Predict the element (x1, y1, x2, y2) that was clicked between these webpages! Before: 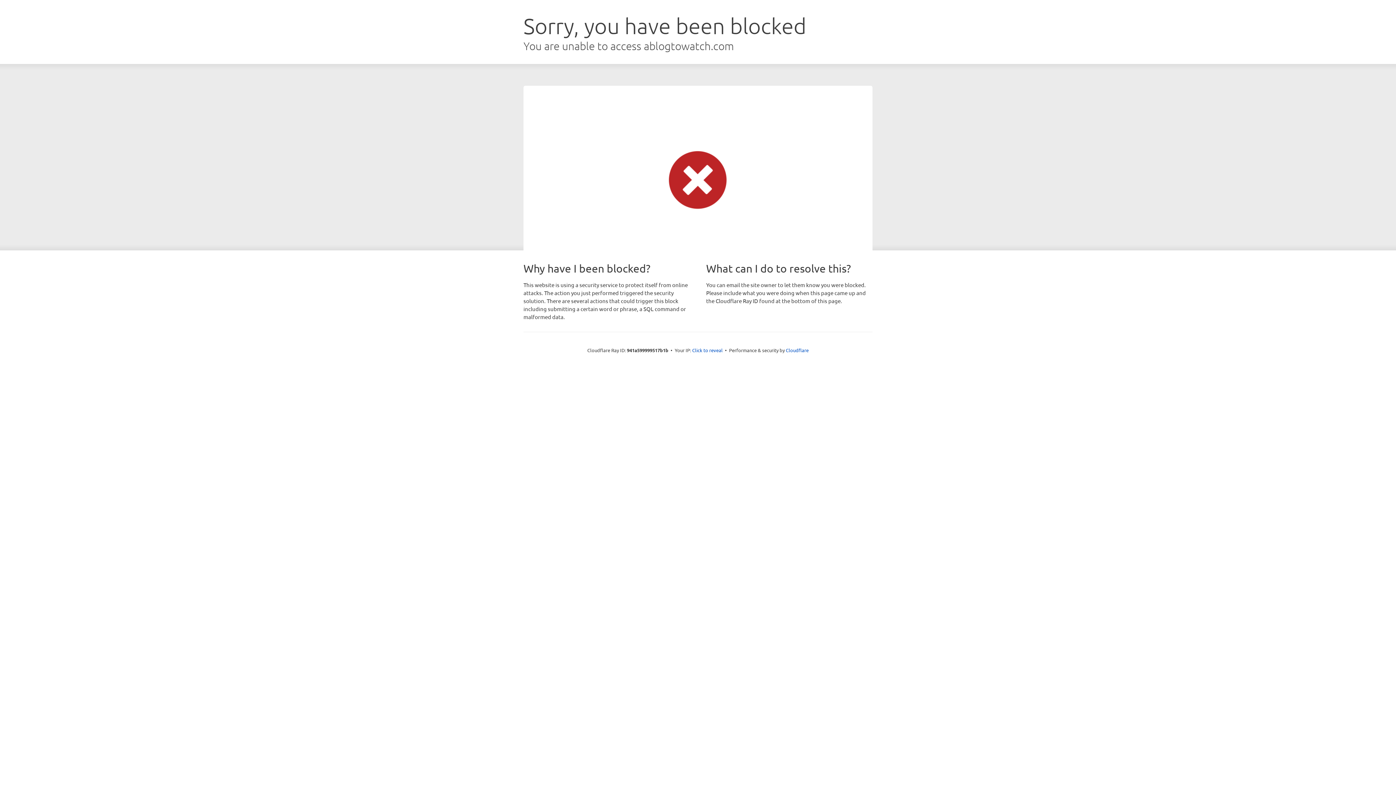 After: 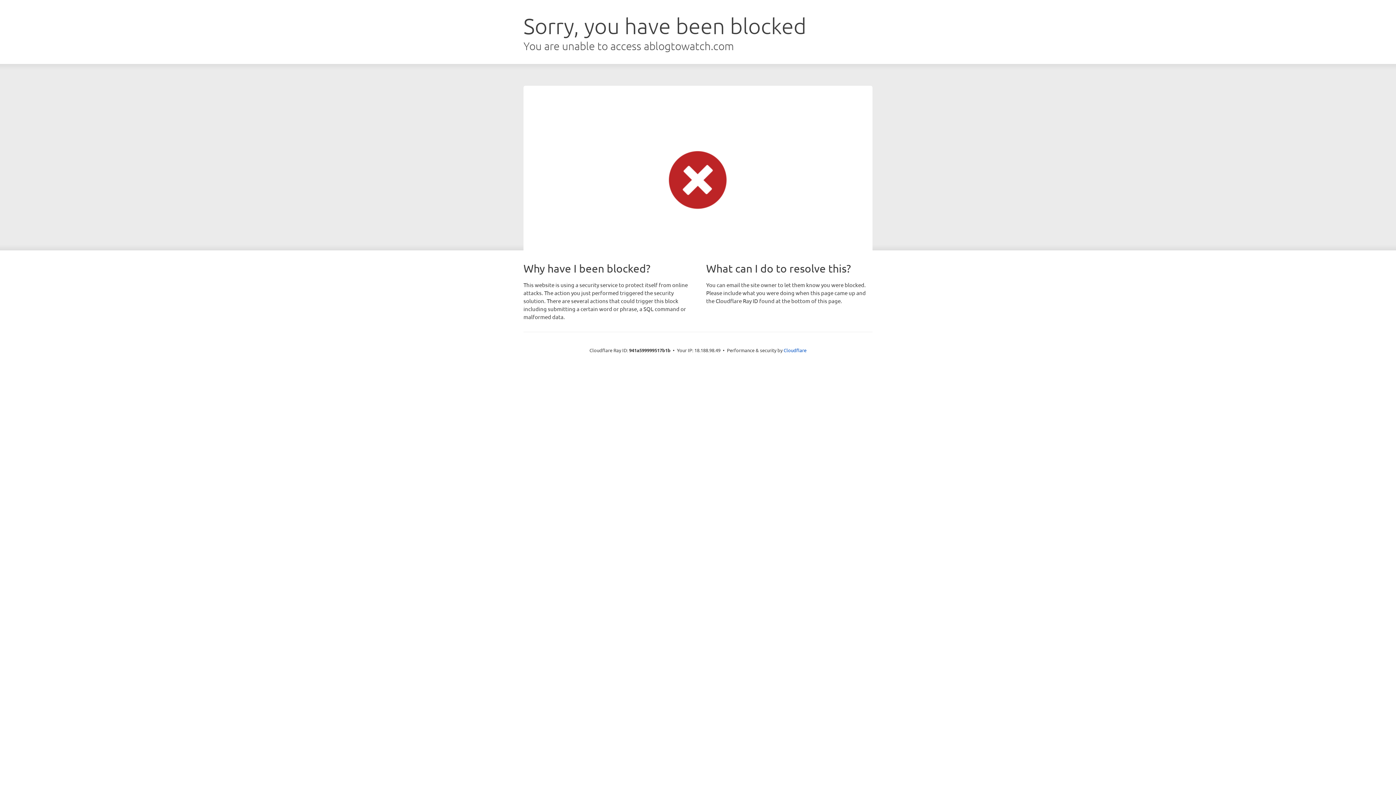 Action: label: Click to reveal bbox: (692, 346, 722, 353)